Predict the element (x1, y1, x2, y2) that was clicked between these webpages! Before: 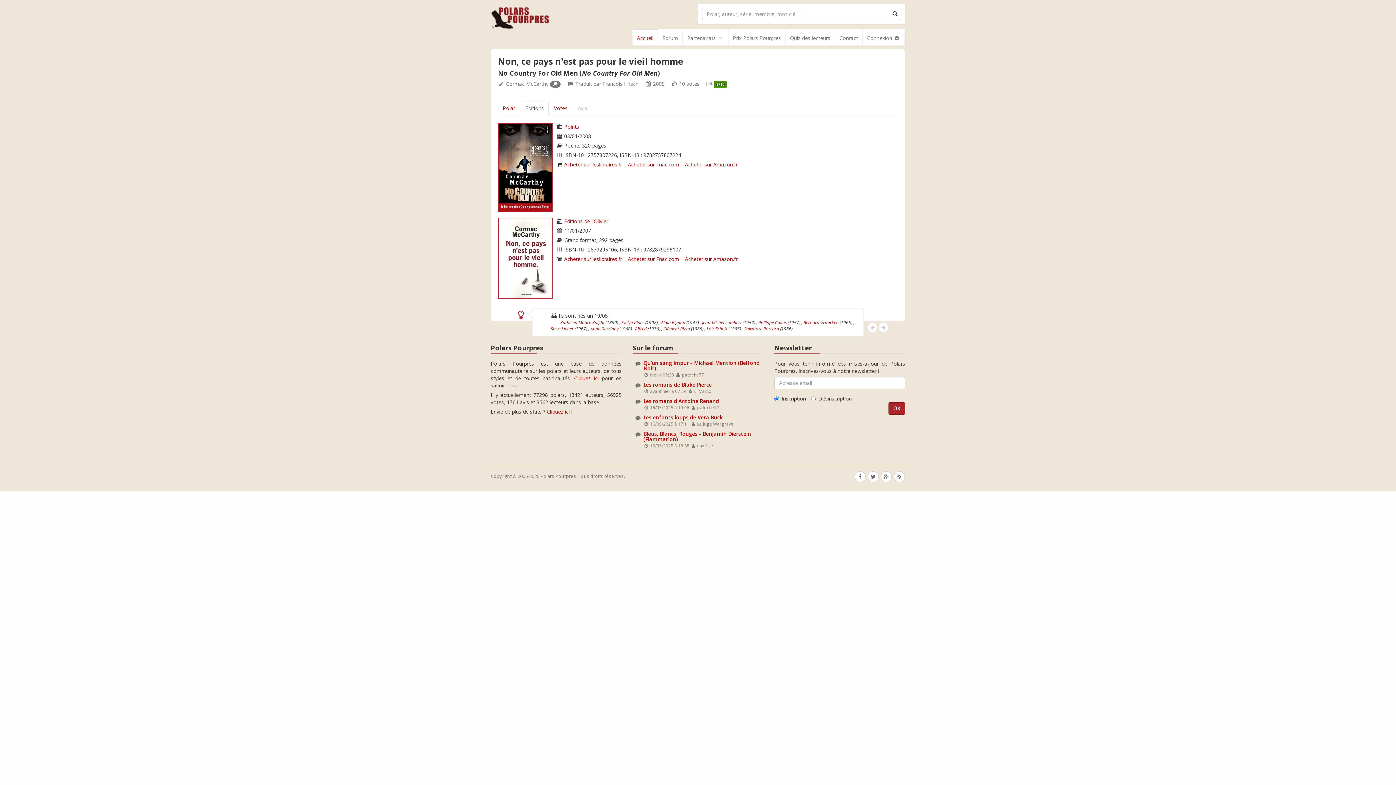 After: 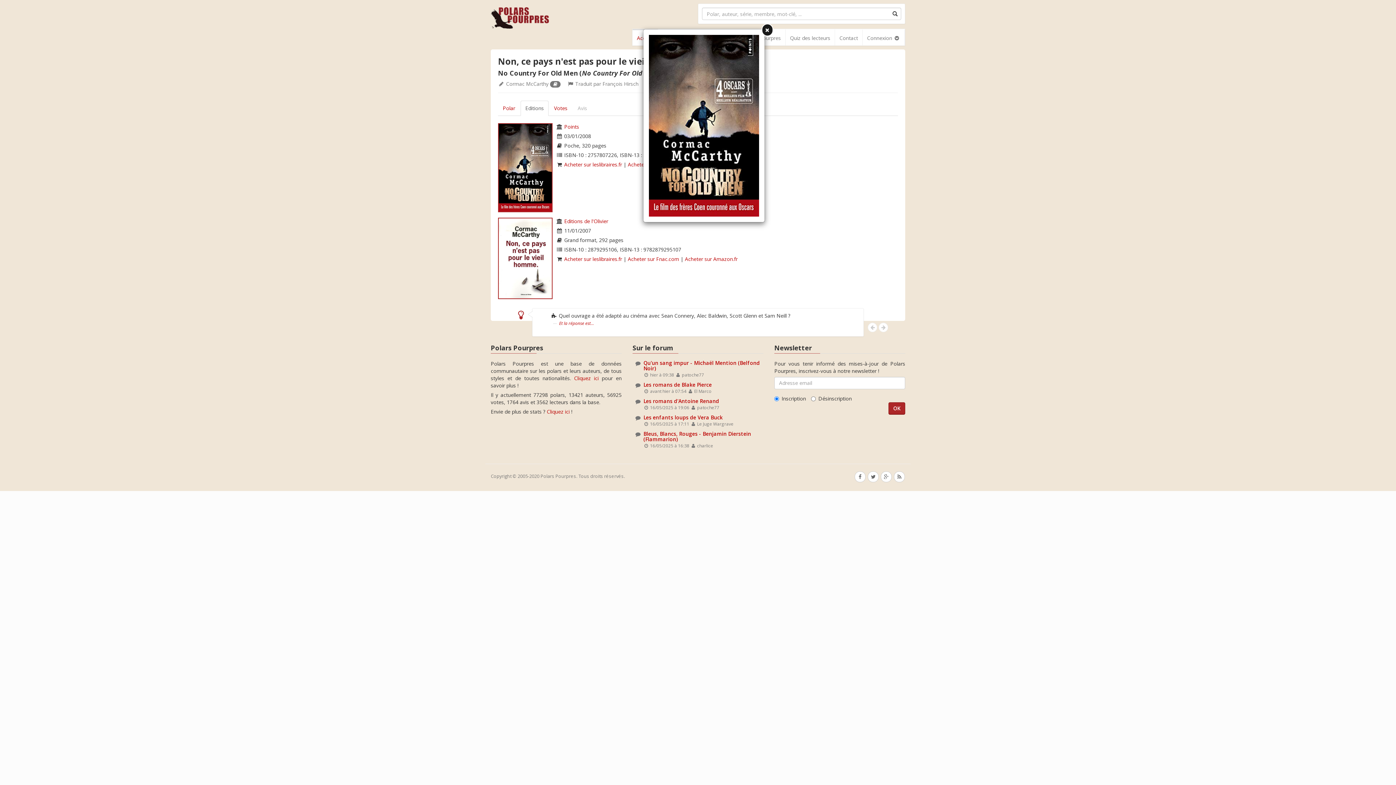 Action: bbox: (498, 123, 552, 212)